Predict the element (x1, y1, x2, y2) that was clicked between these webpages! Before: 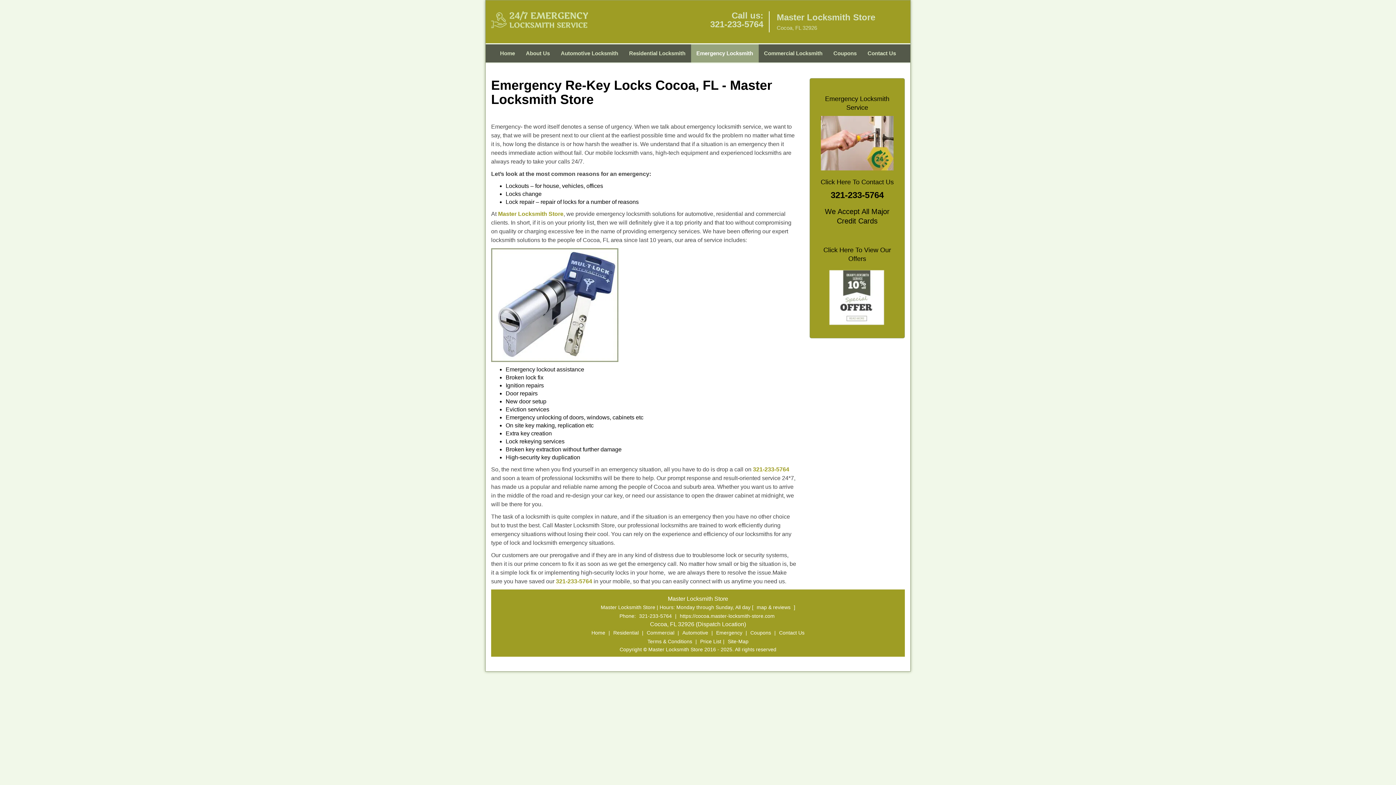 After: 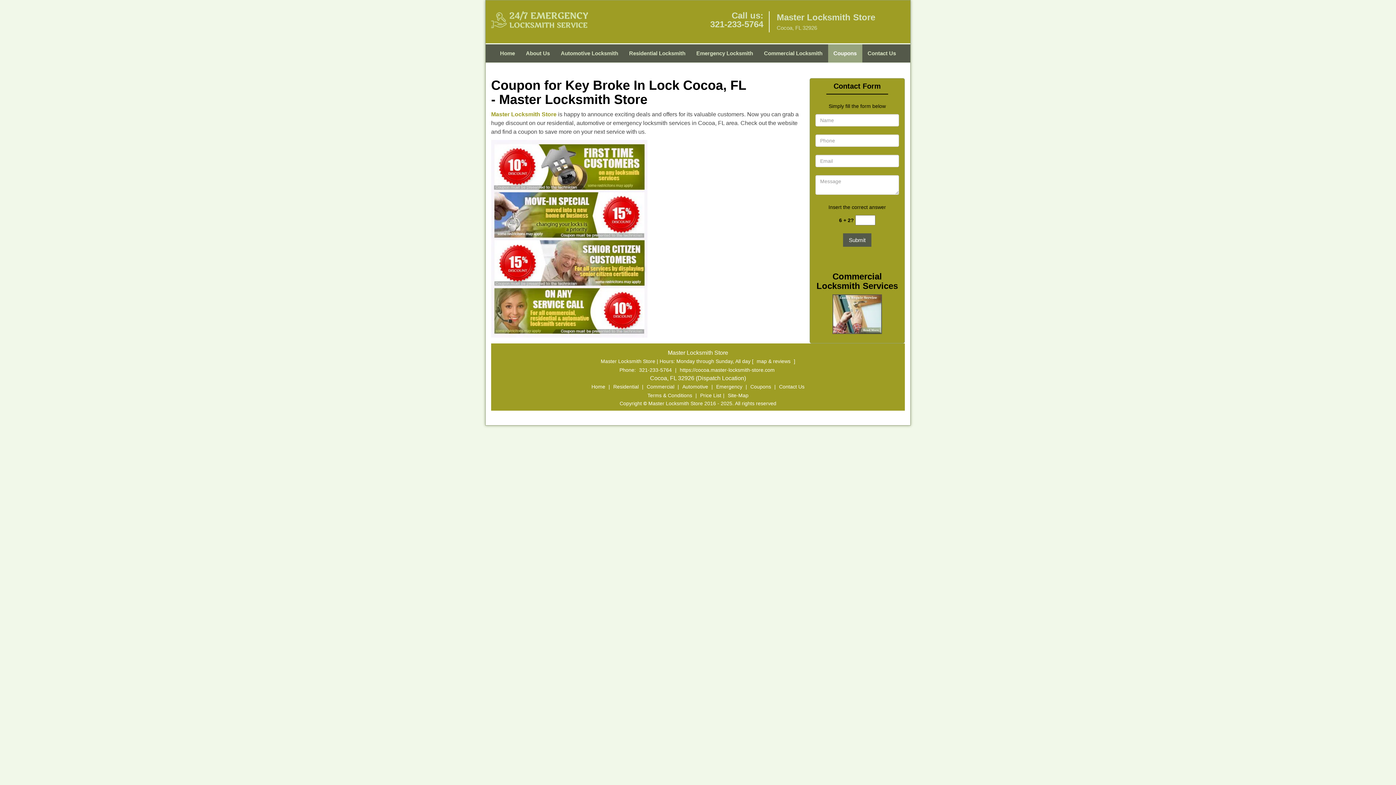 Action: bbox: (748, 393, 773, 399) label: Coupons